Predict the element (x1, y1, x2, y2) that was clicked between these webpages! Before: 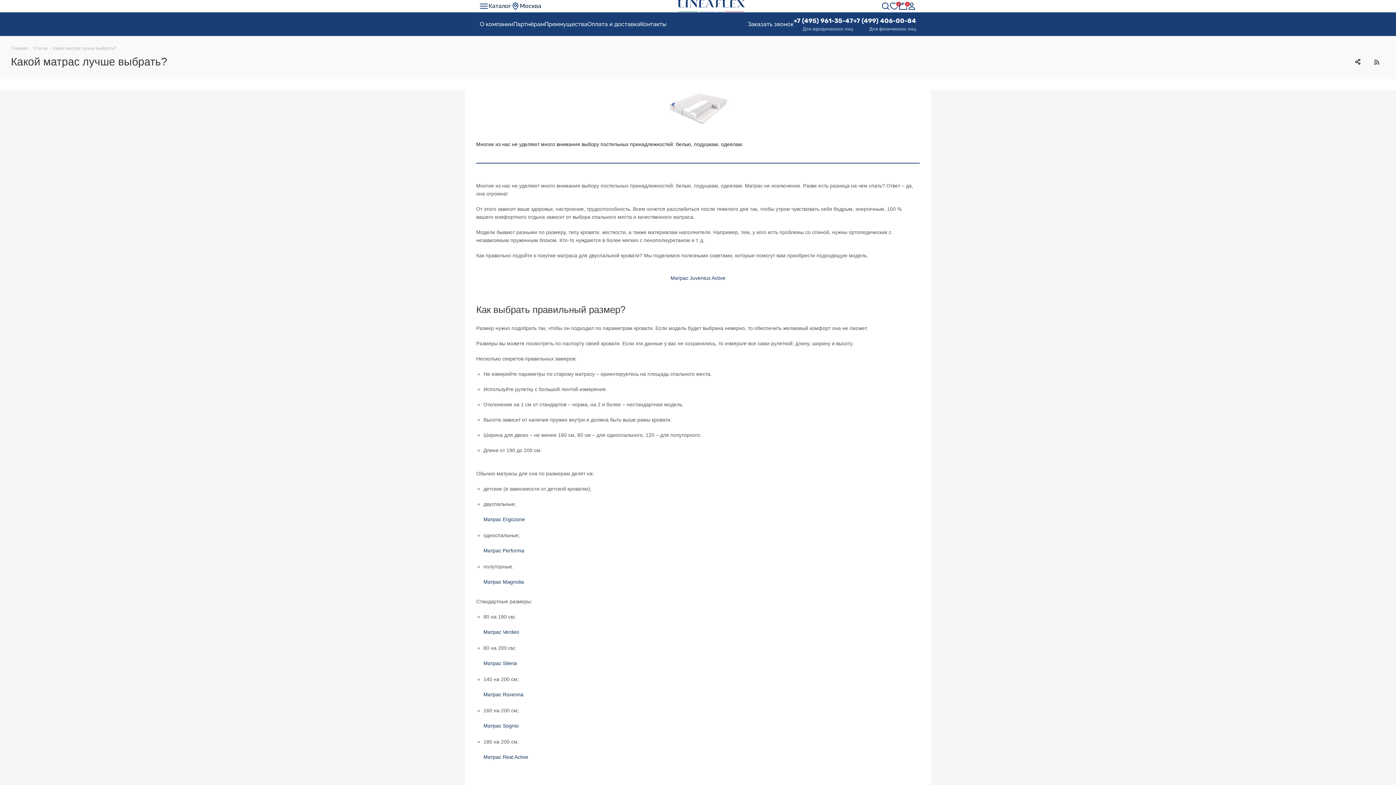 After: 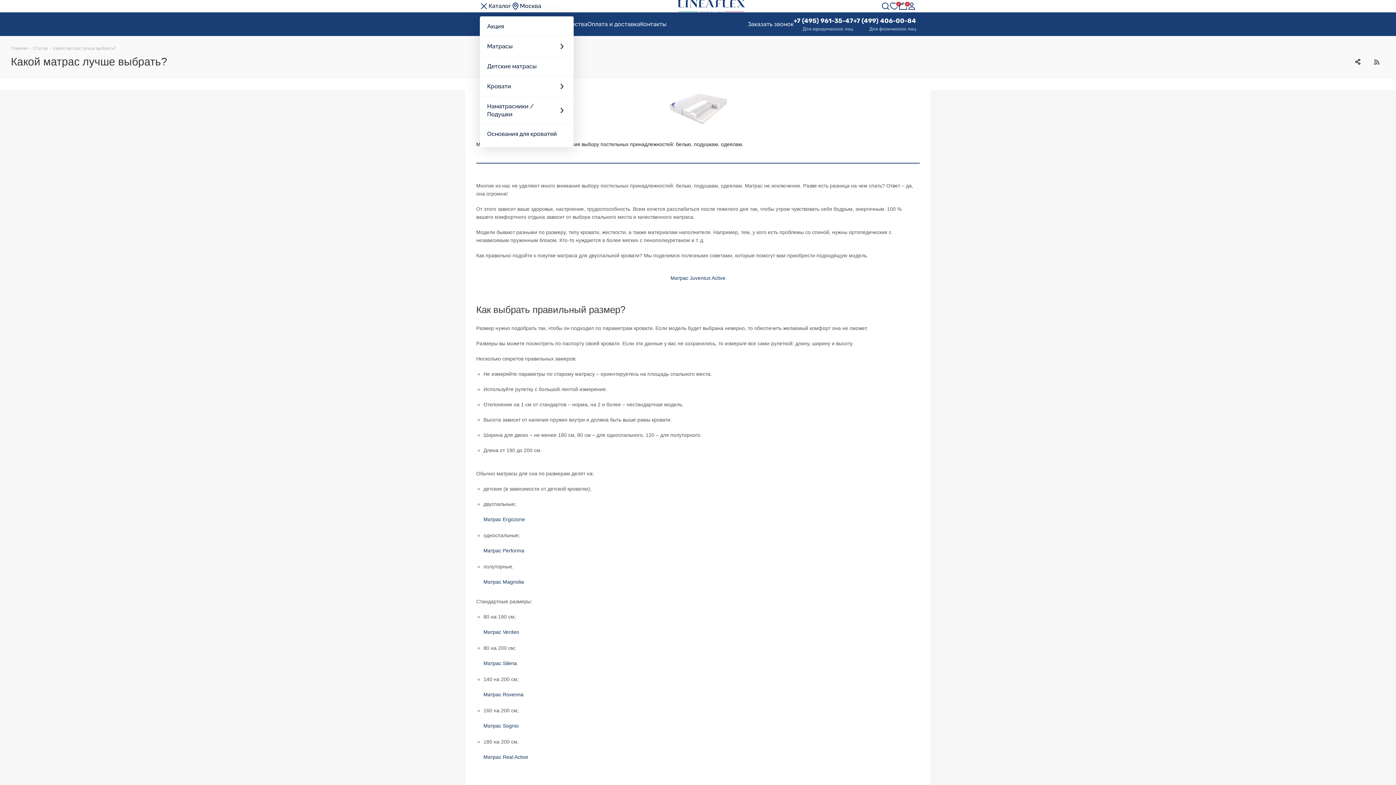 Action: bbox: (480, 2, 511, 10) label: Каталог